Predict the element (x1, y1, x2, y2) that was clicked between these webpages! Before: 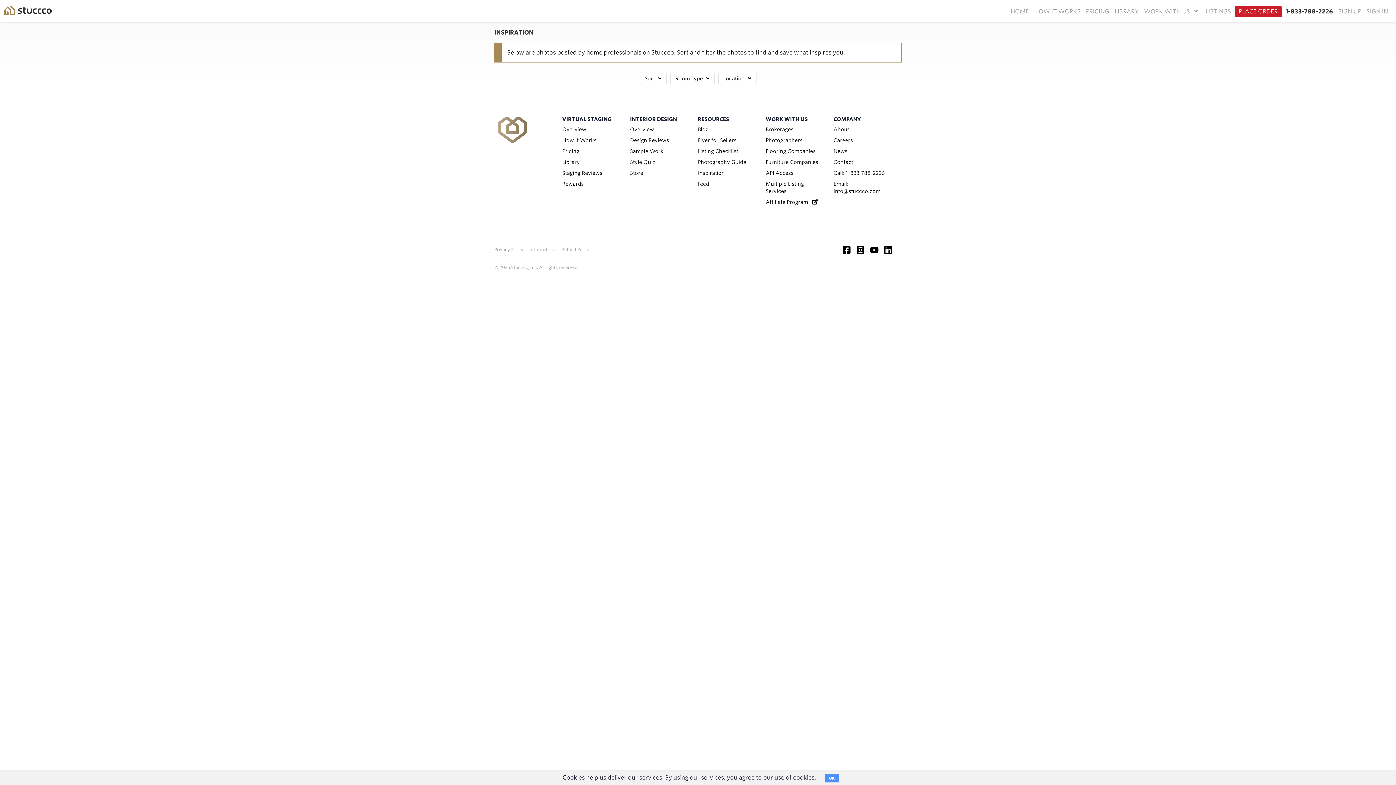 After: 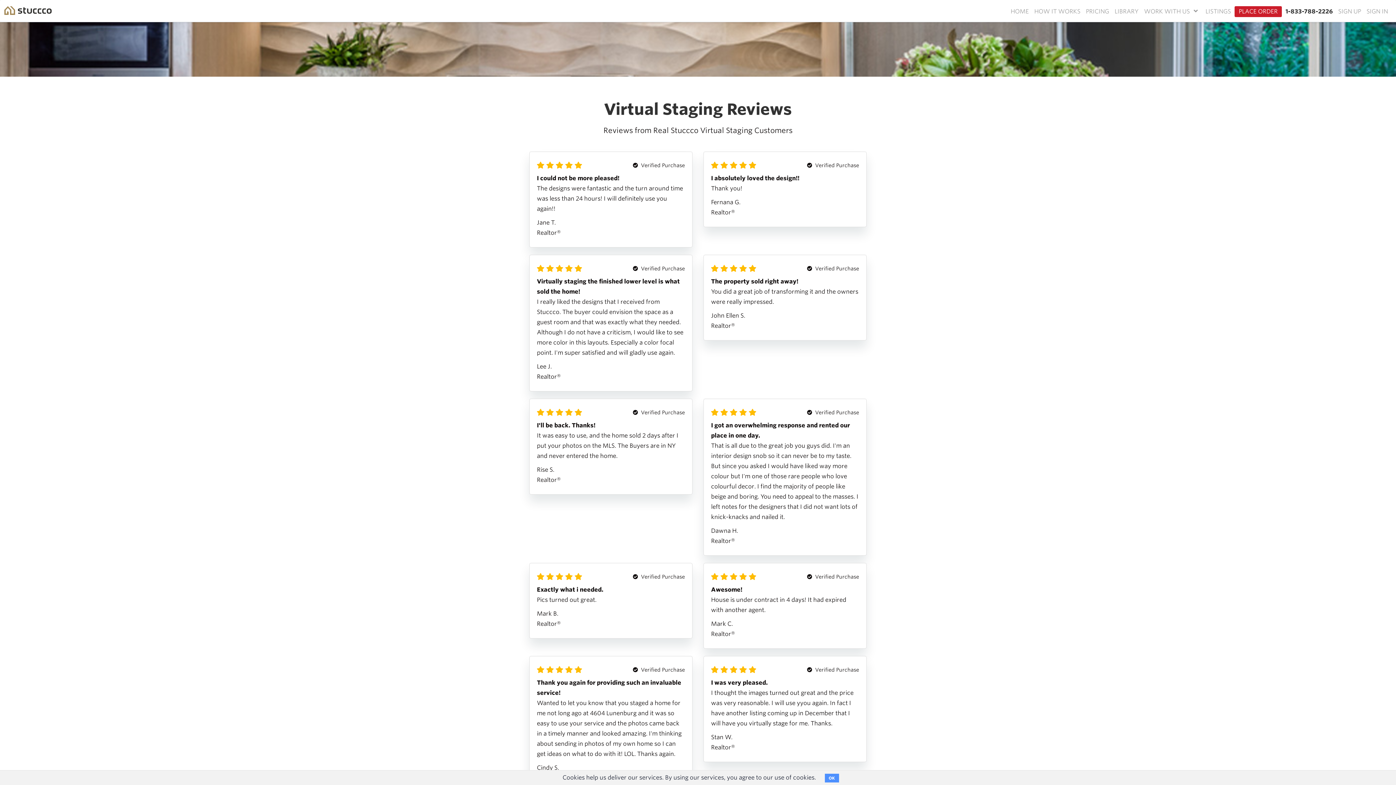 Action: label: Staging Reviews bbox: (562, 170, 602, 176)